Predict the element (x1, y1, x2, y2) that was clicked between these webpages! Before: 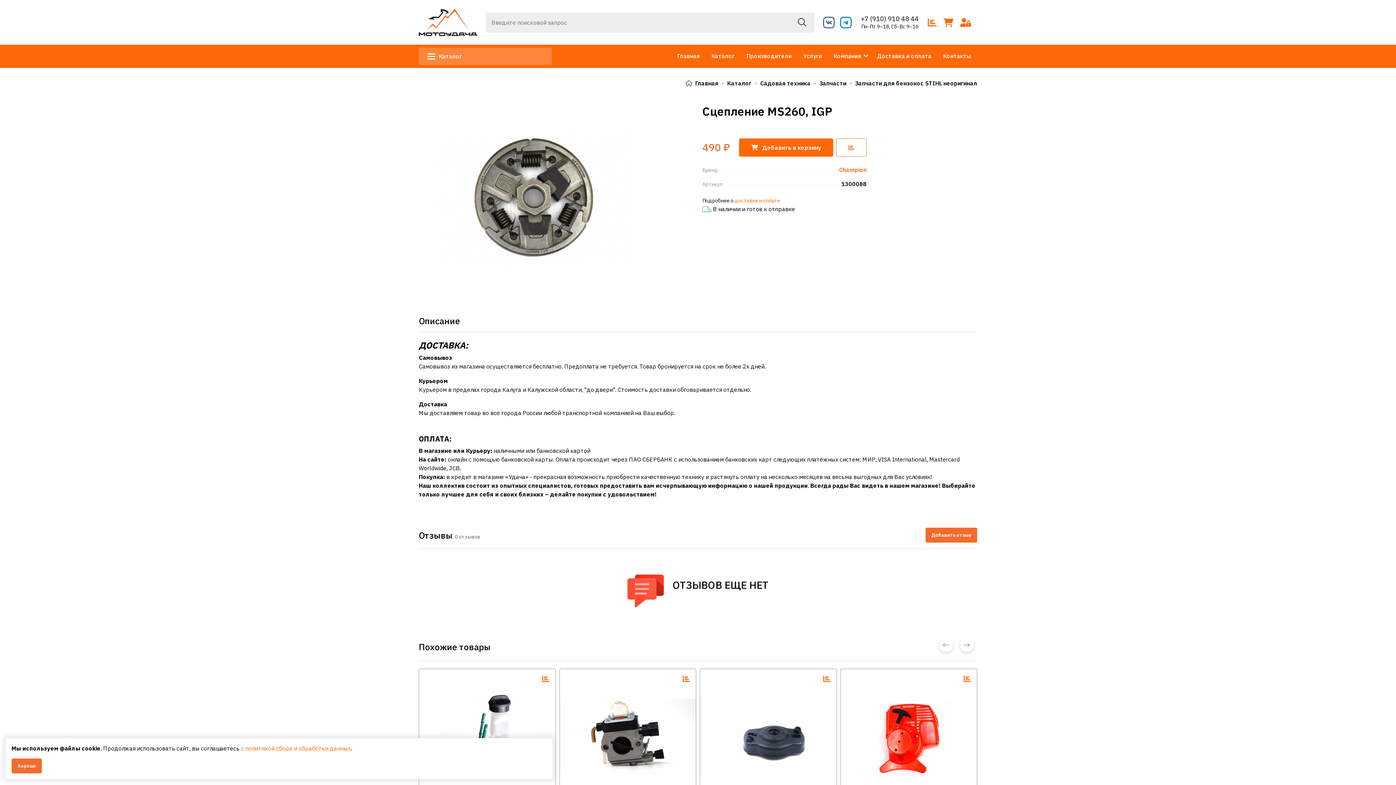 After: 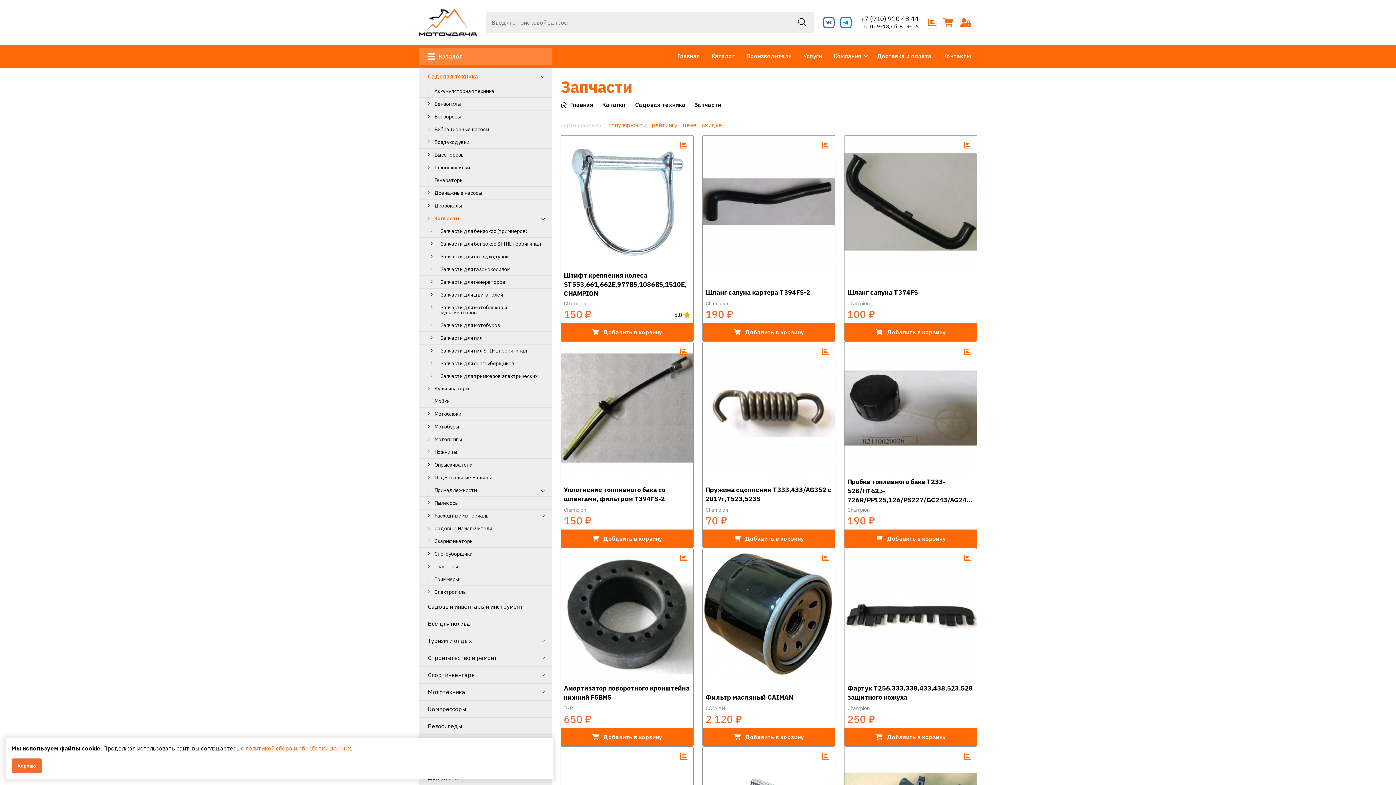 Action: bbox: (819, 78, 846, 87) label: Запчасти